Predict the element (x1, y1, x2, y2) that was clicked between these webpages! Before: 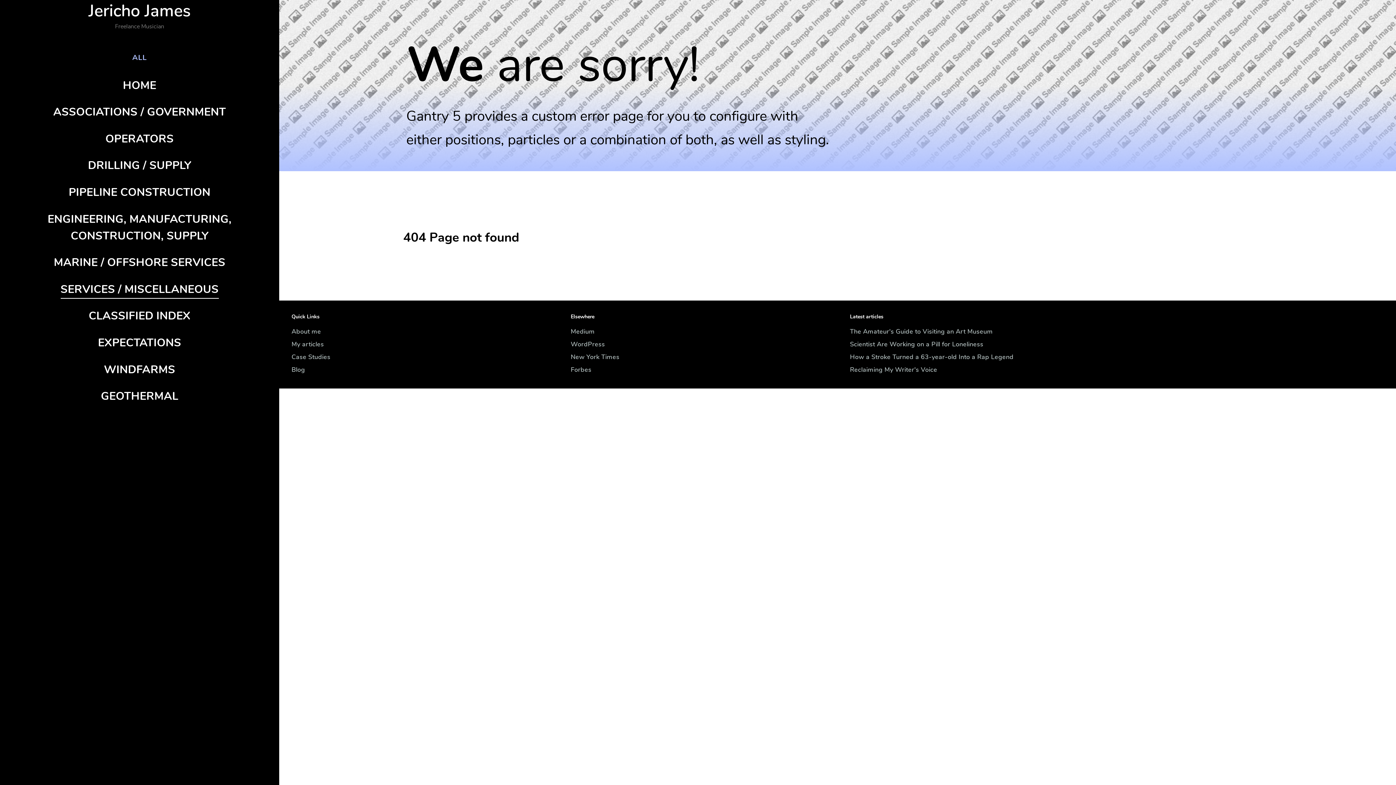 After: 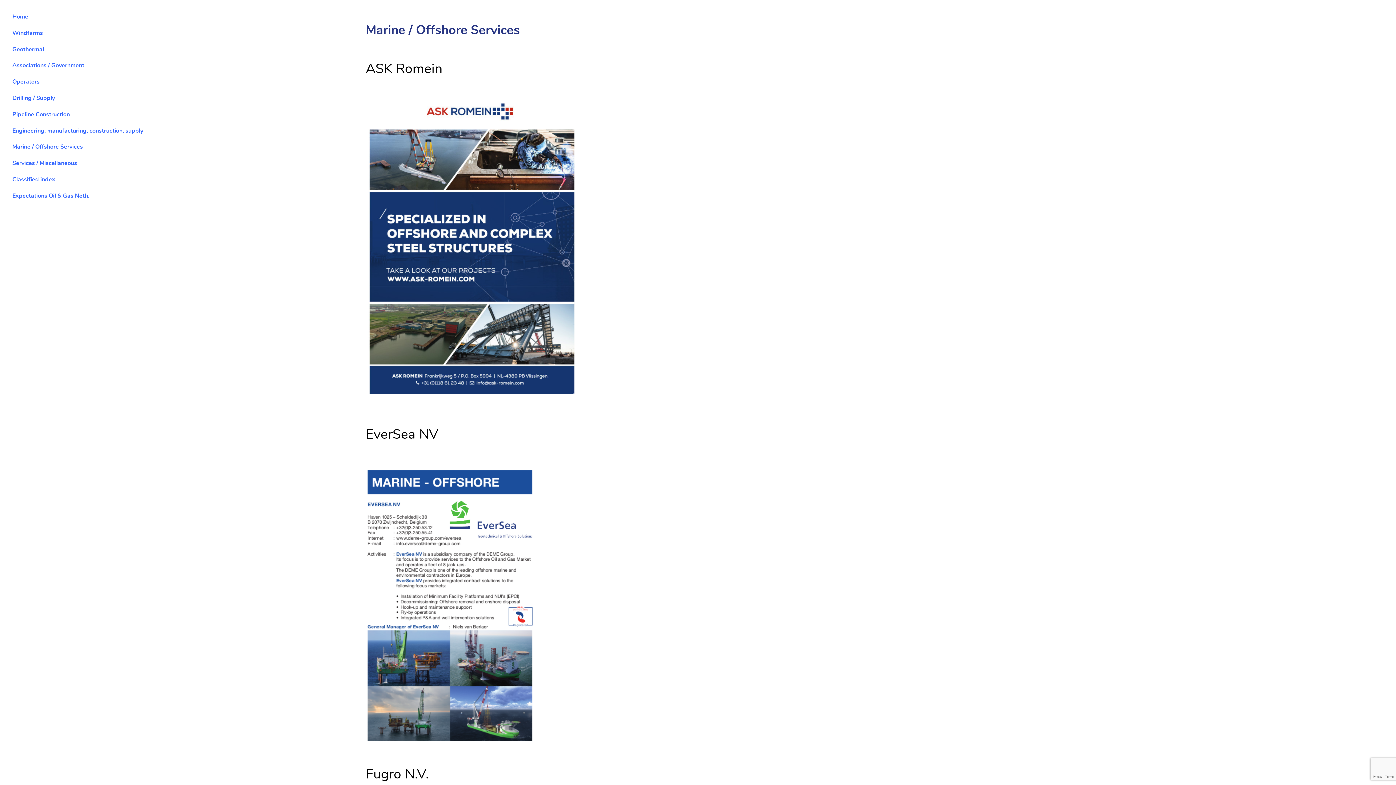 Action: label: MARINE / OFFSHORE SERVICES bbox: (12, 249, 266, 276)